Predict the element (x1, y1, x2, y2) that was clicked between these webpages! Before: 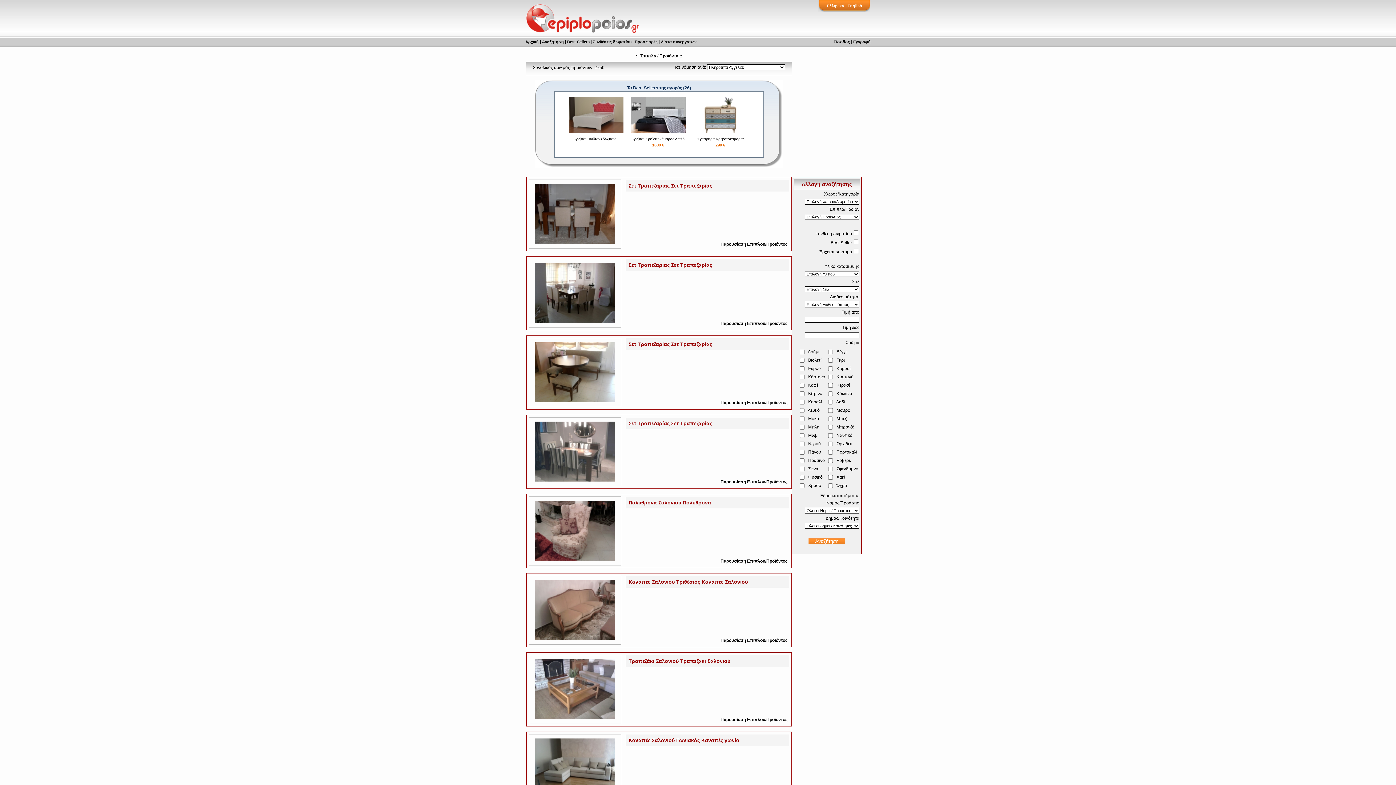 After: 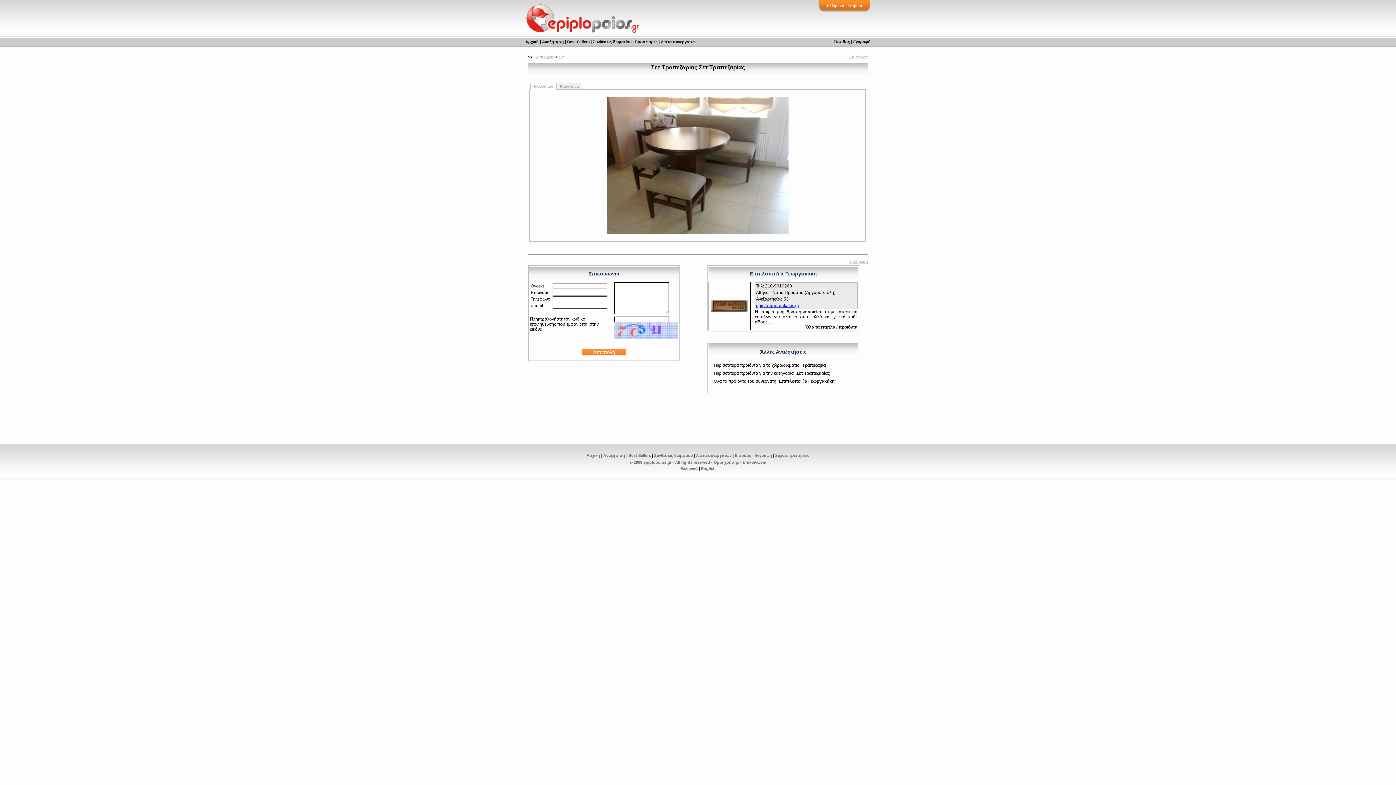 Action: bbox: (535, 398, 615, 403)